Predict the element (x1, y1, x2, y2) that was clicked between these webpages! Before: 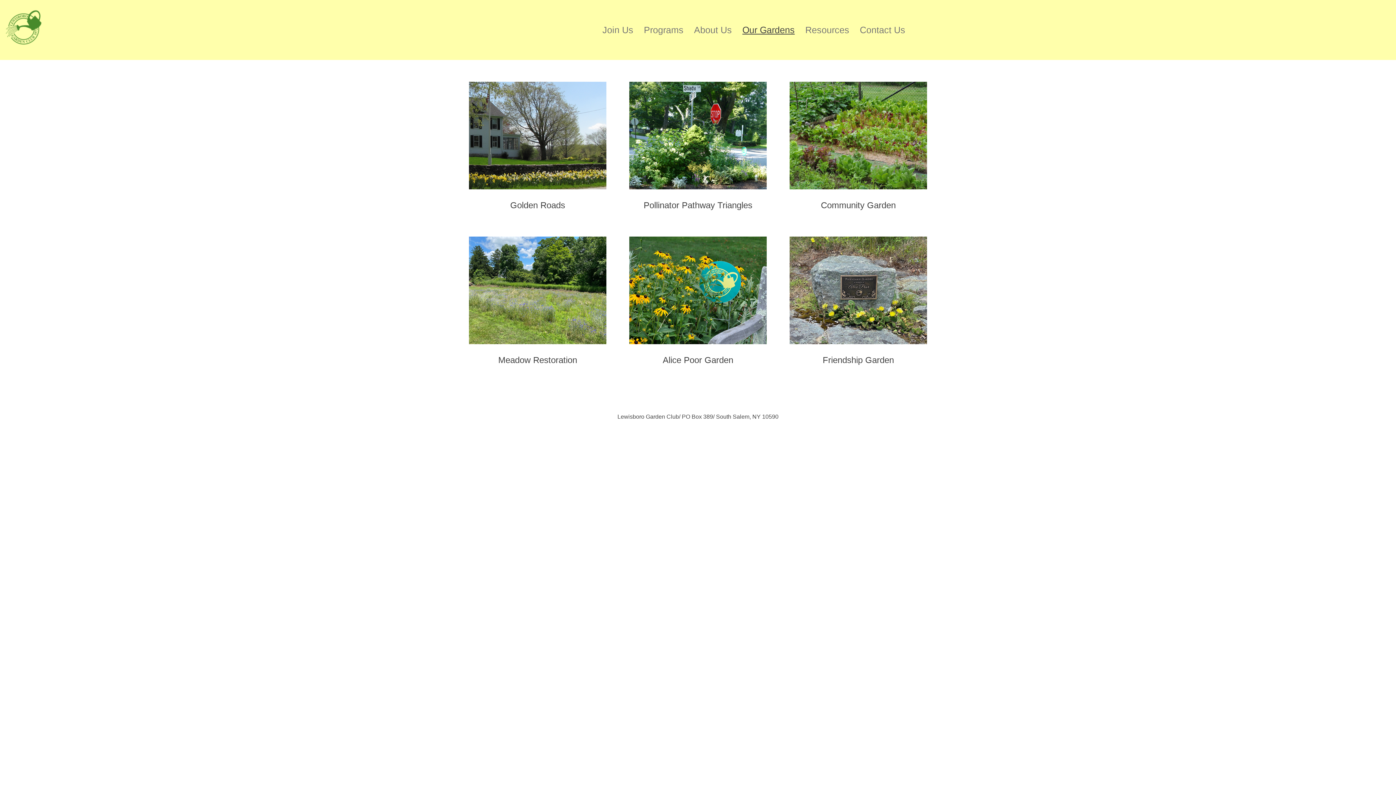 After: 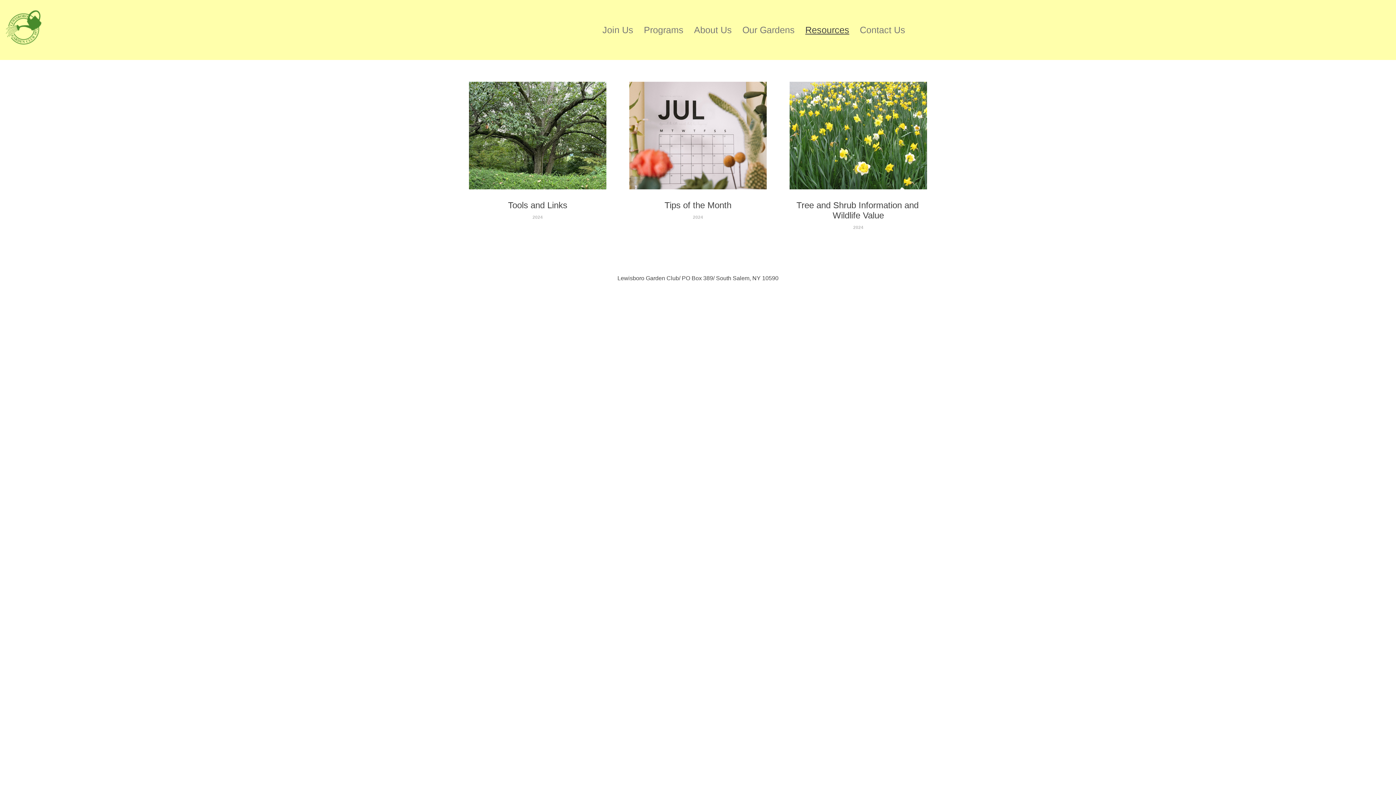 Action: label: Resources bbox: (805, 24, 849, 34)